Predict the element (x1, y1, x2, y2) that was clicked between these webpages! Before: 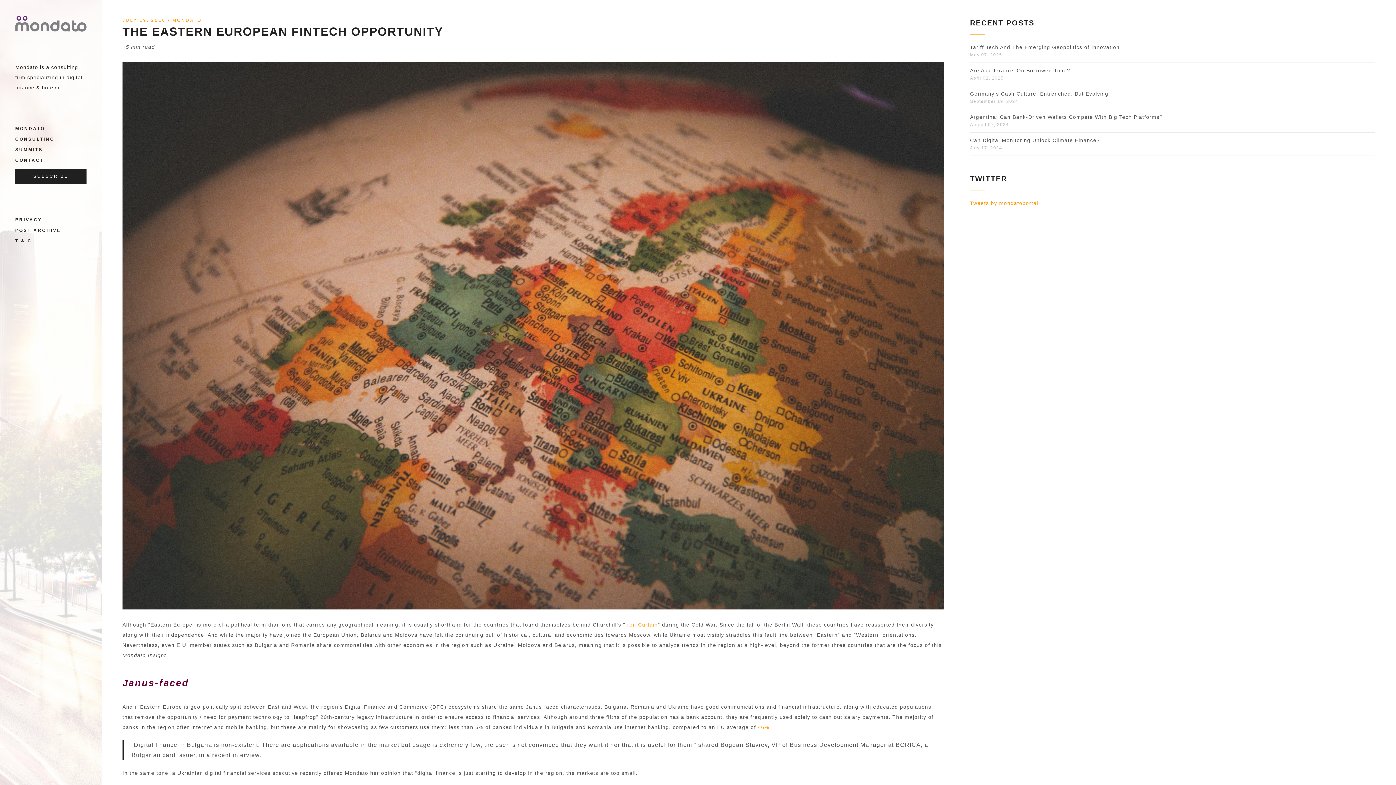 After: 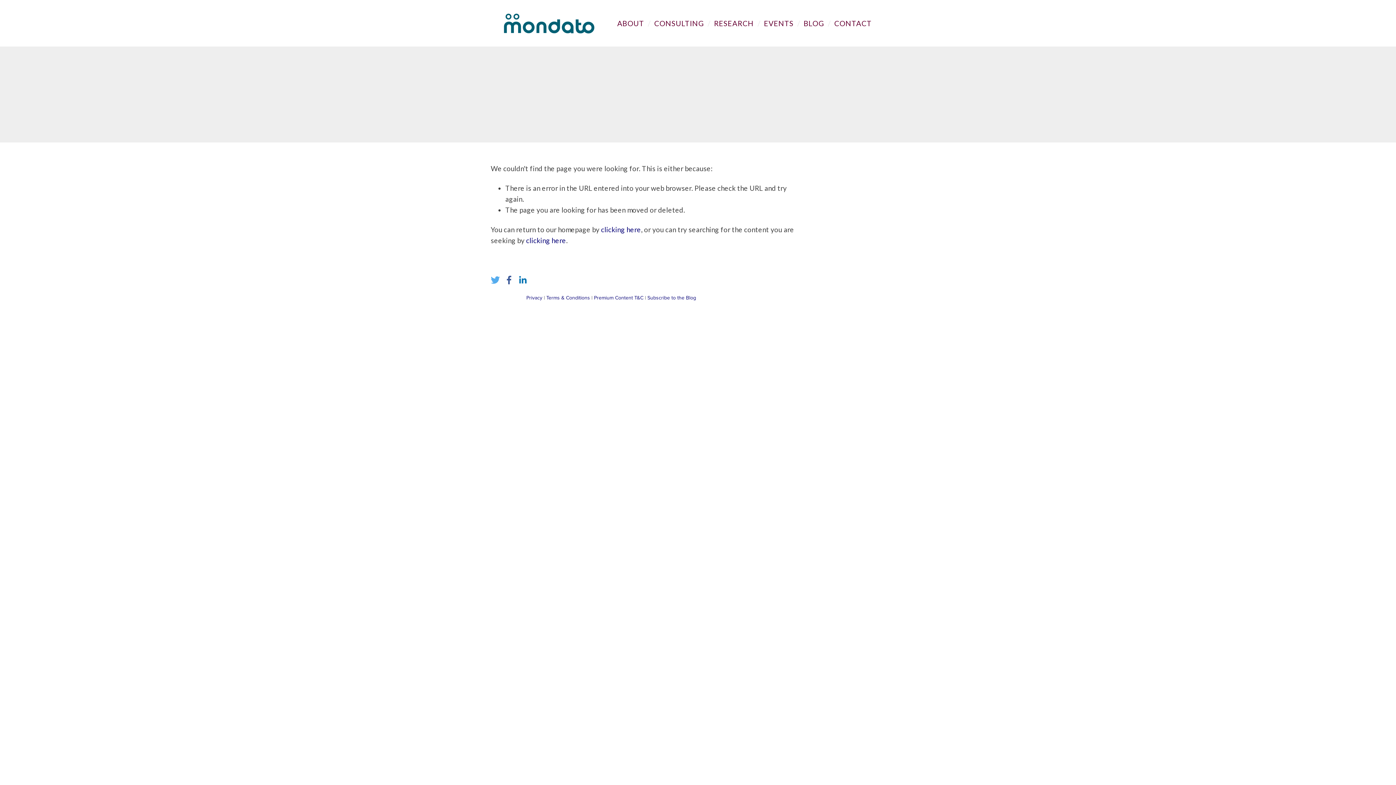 Action: label: SUMMITS bbox: (15, 147, 42, 152)